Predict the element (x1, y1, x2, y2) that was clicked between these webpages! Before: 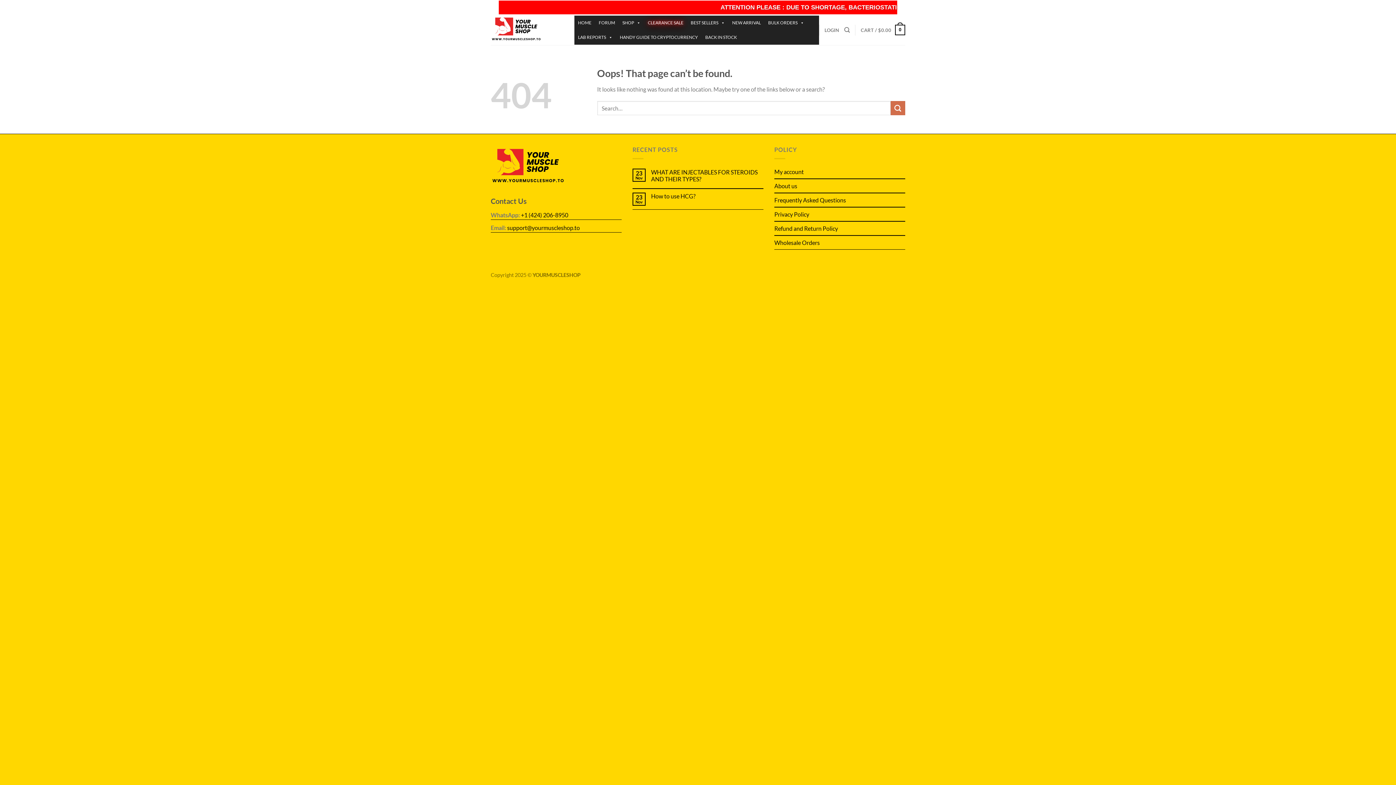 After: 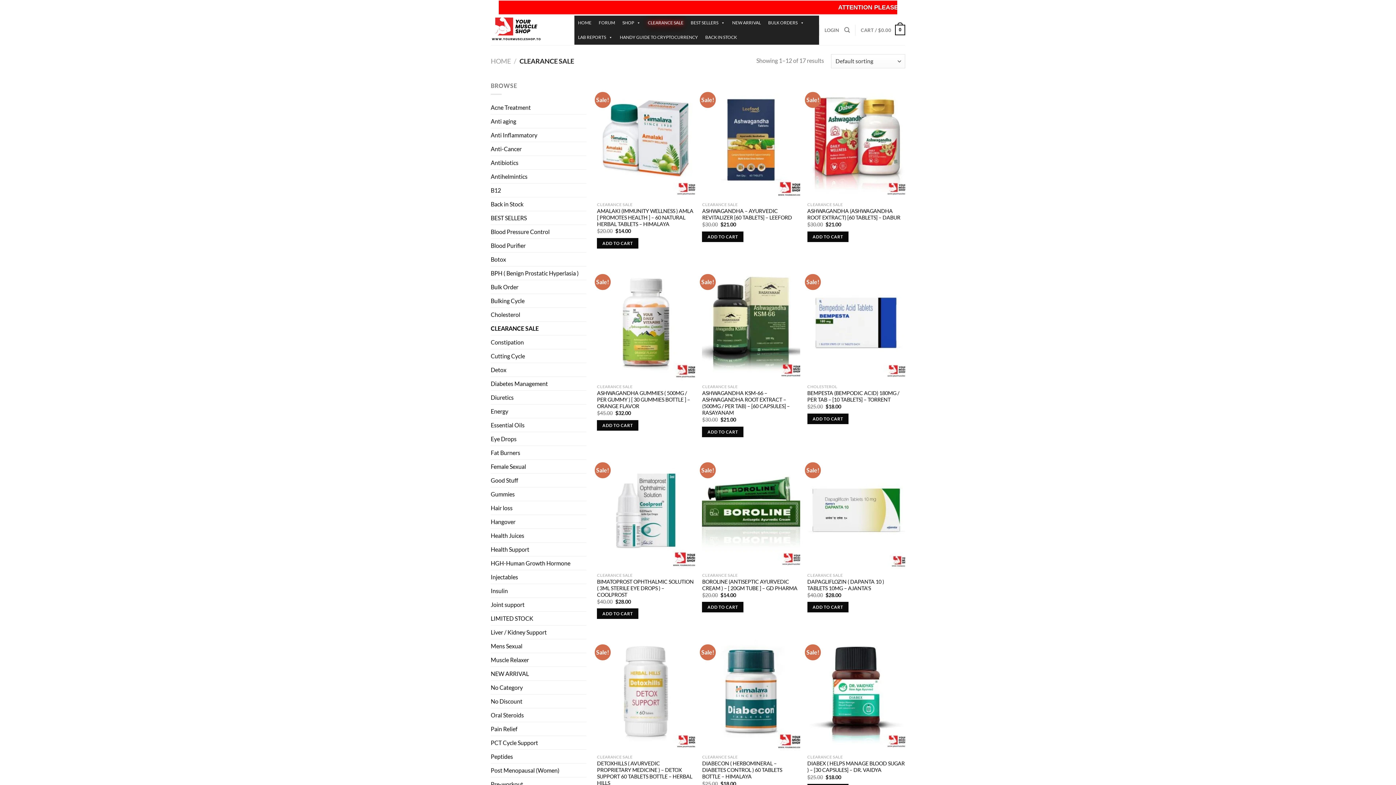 Action: label: CLEARANCE SALE bbox: (644, 15, 687, 30)